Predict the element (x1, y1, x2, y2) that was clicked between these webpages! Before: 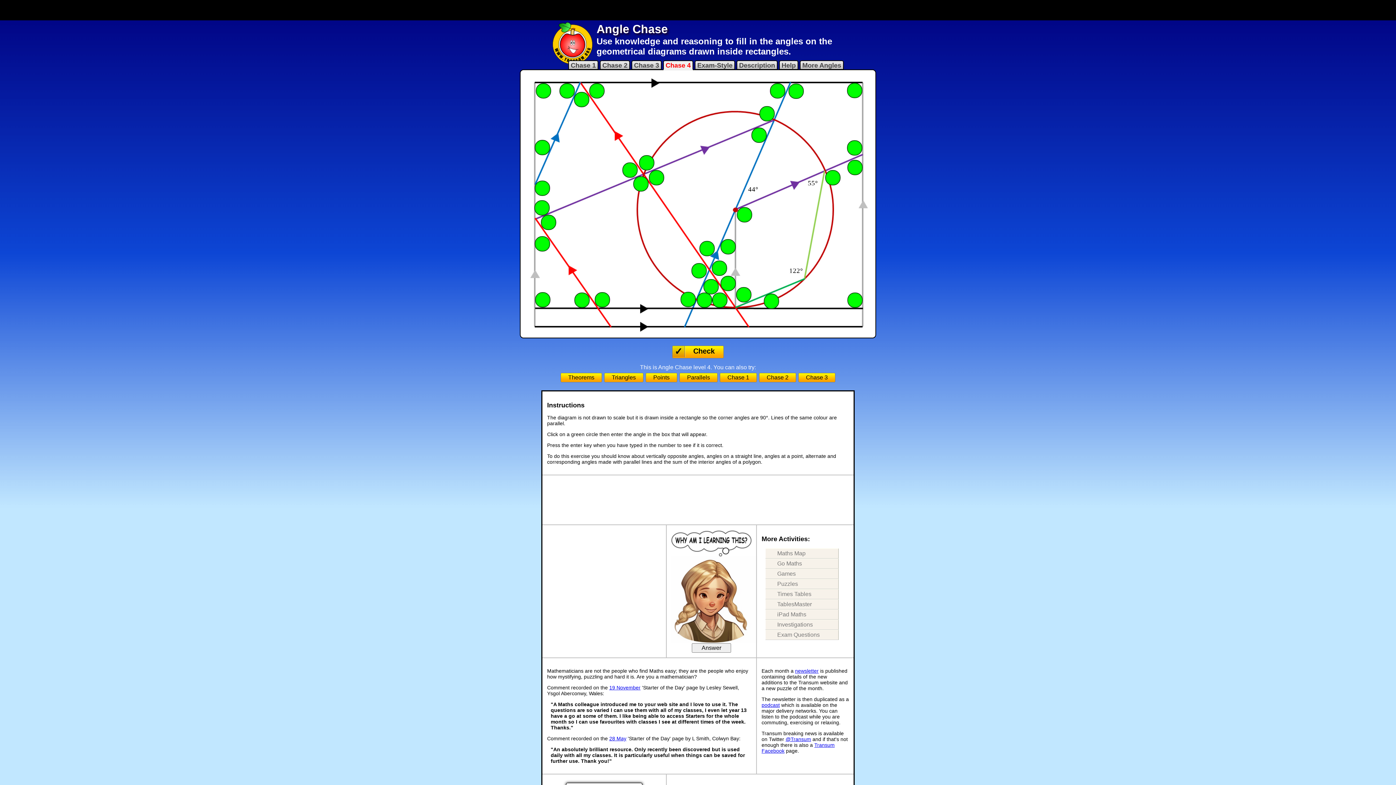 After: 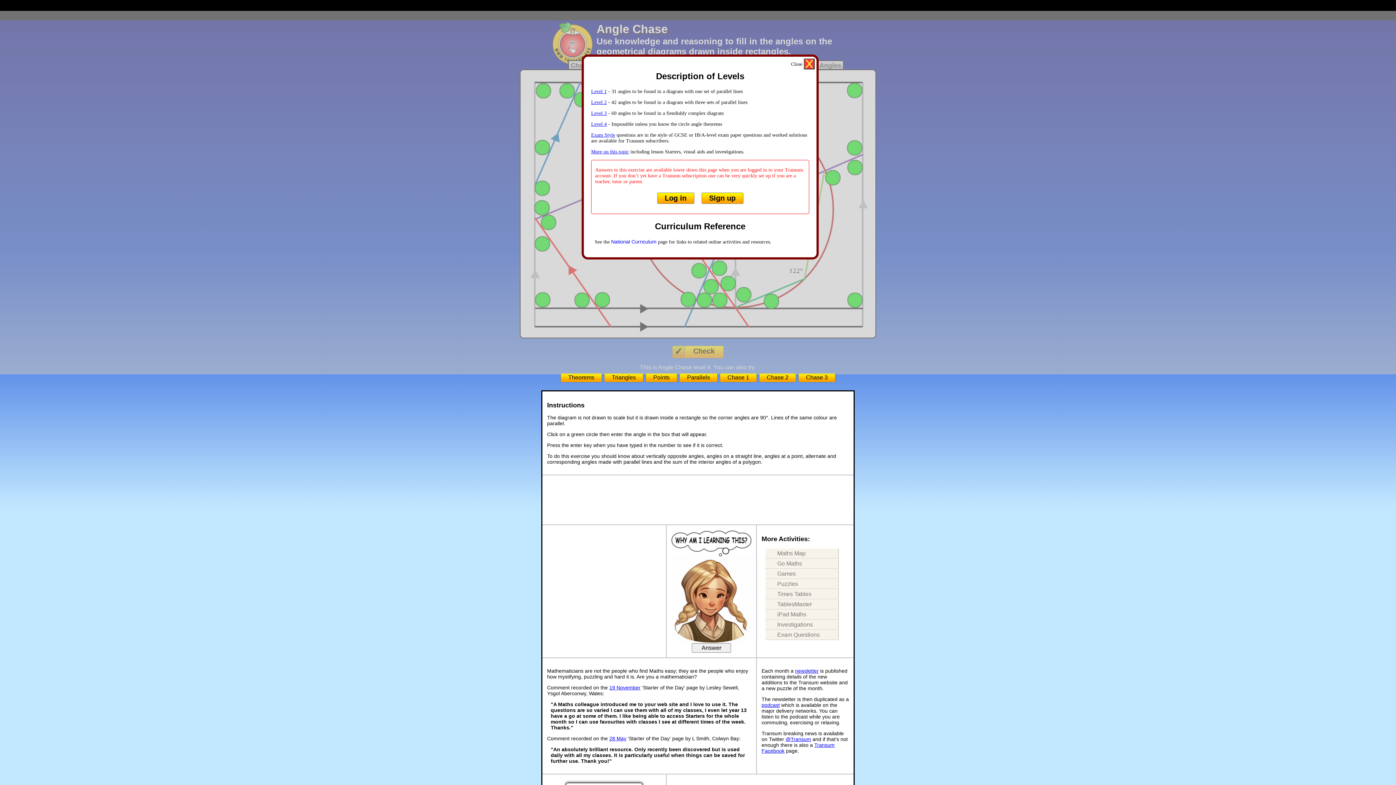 Action: bbox: (736, 60, 777, 69) label: Description